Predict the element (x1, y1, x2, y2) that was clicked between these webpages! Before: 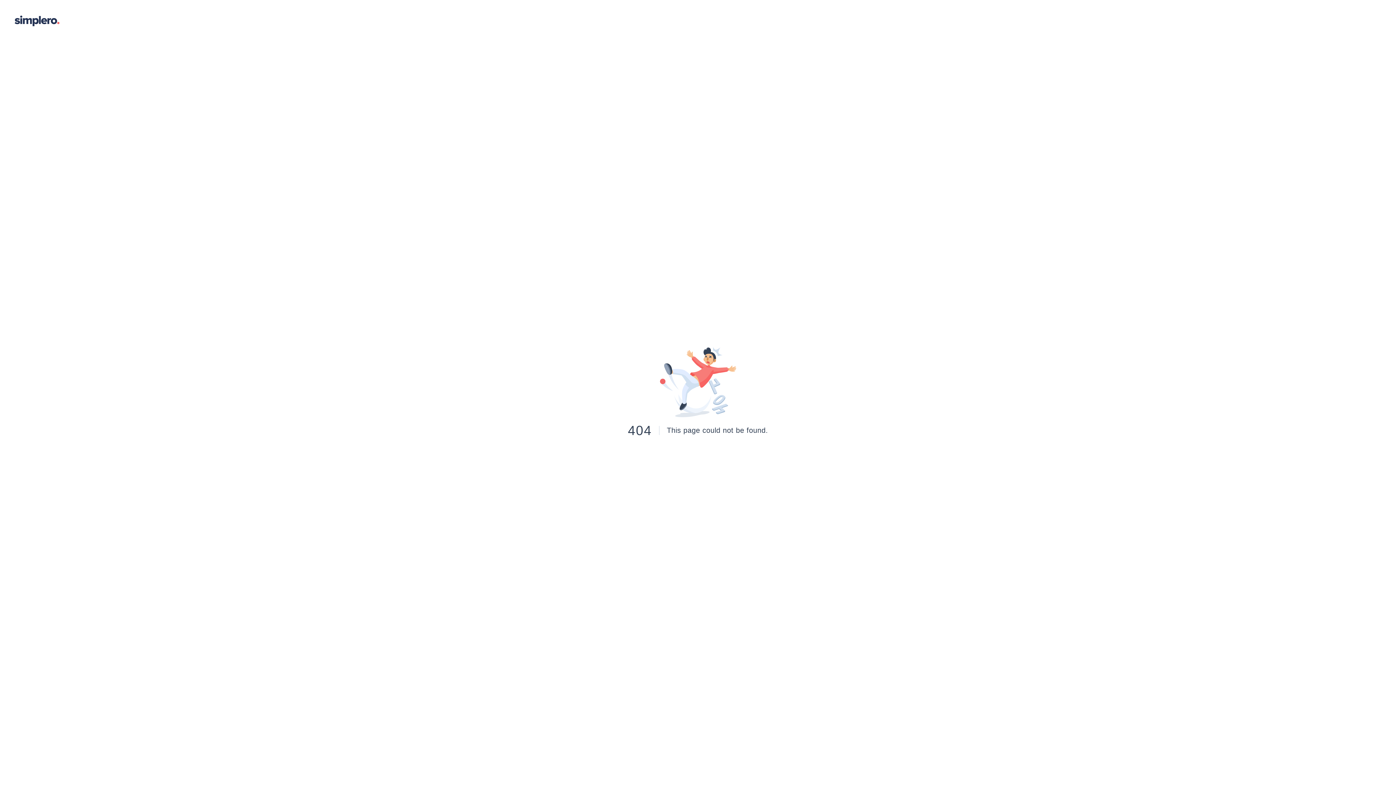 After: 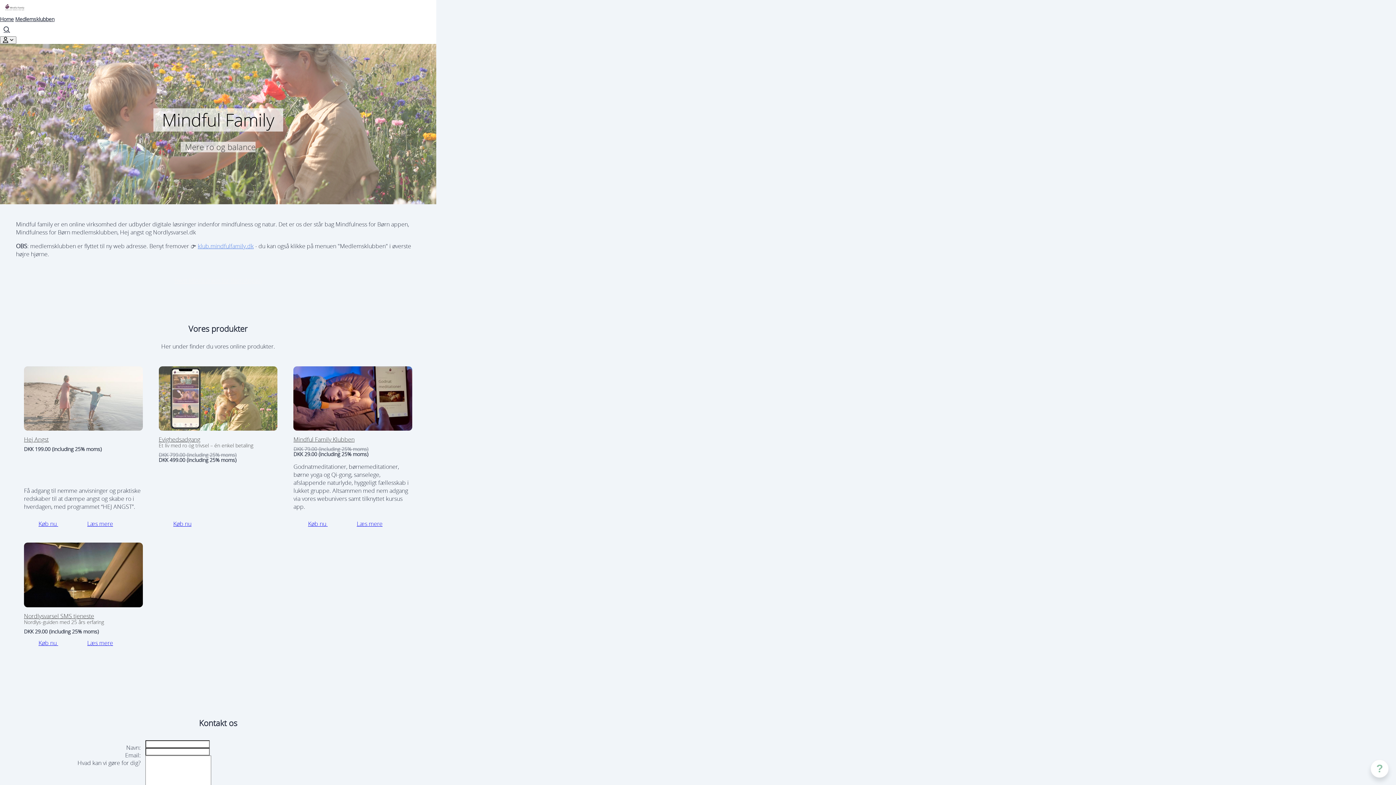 Action: bbox: (14, 14, 59, 27)